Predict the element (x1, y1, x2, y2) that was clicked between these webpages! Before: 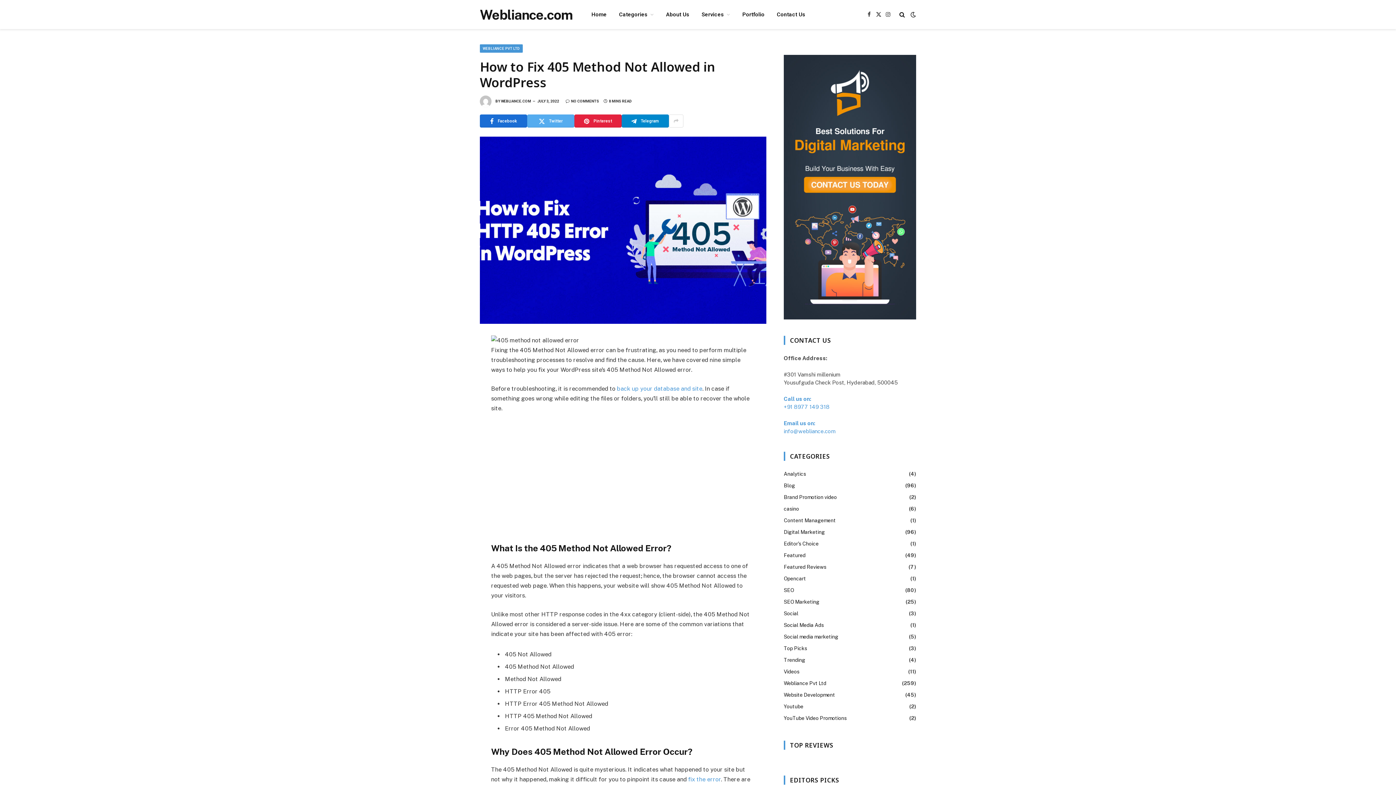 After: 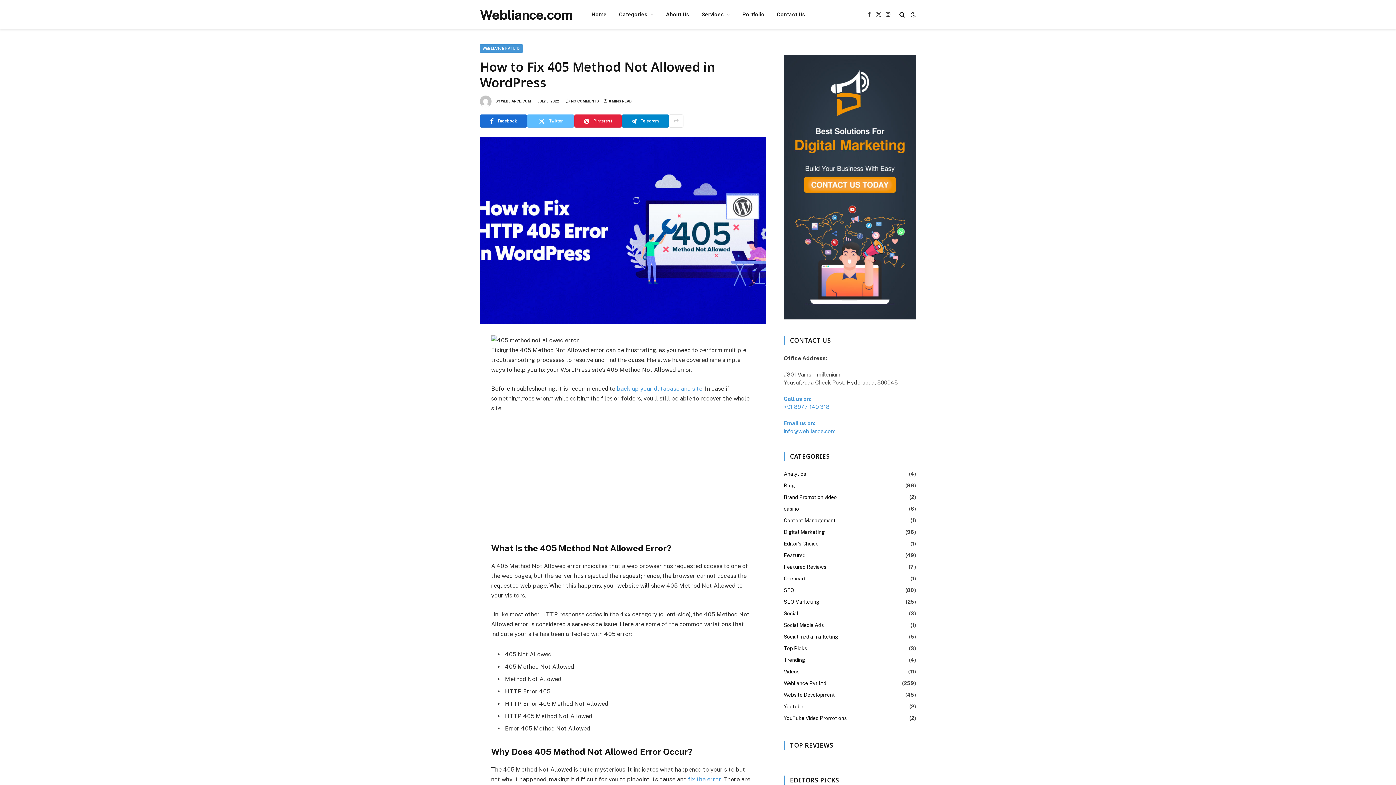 Action: bbox: (527, 114, 574, 127) label: Twitter